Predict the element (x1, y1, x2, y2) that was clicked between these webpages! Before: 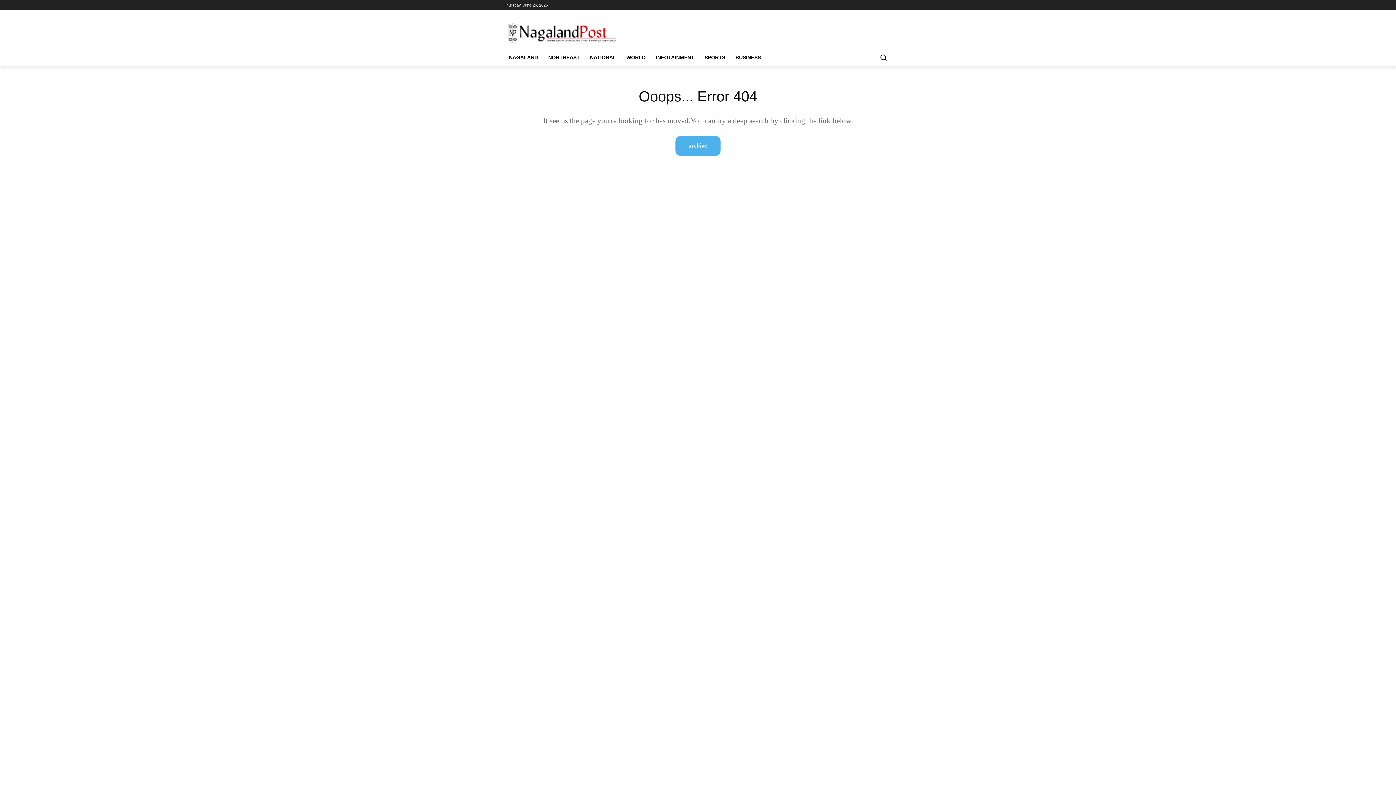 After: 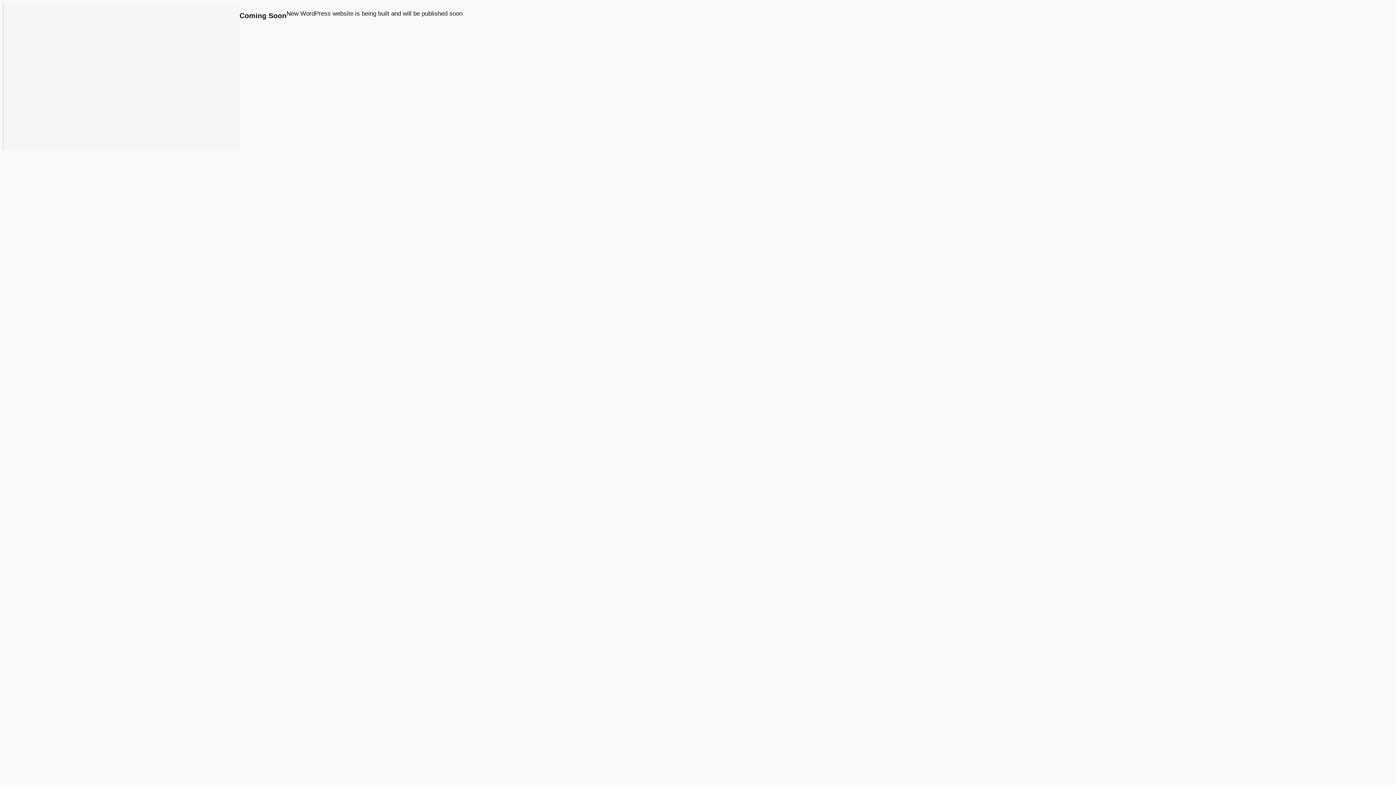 Action: label: archive bbox: (675, 136, 720, 156)